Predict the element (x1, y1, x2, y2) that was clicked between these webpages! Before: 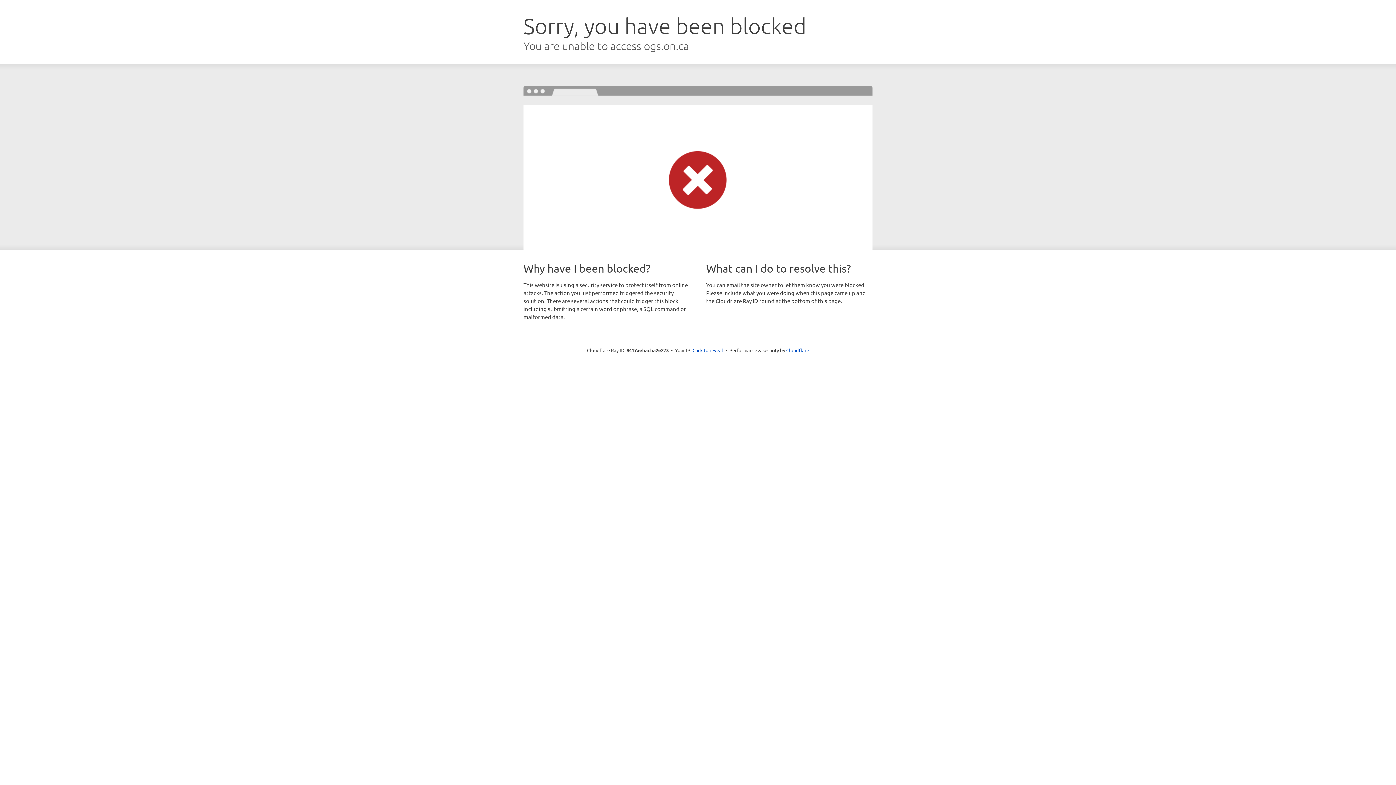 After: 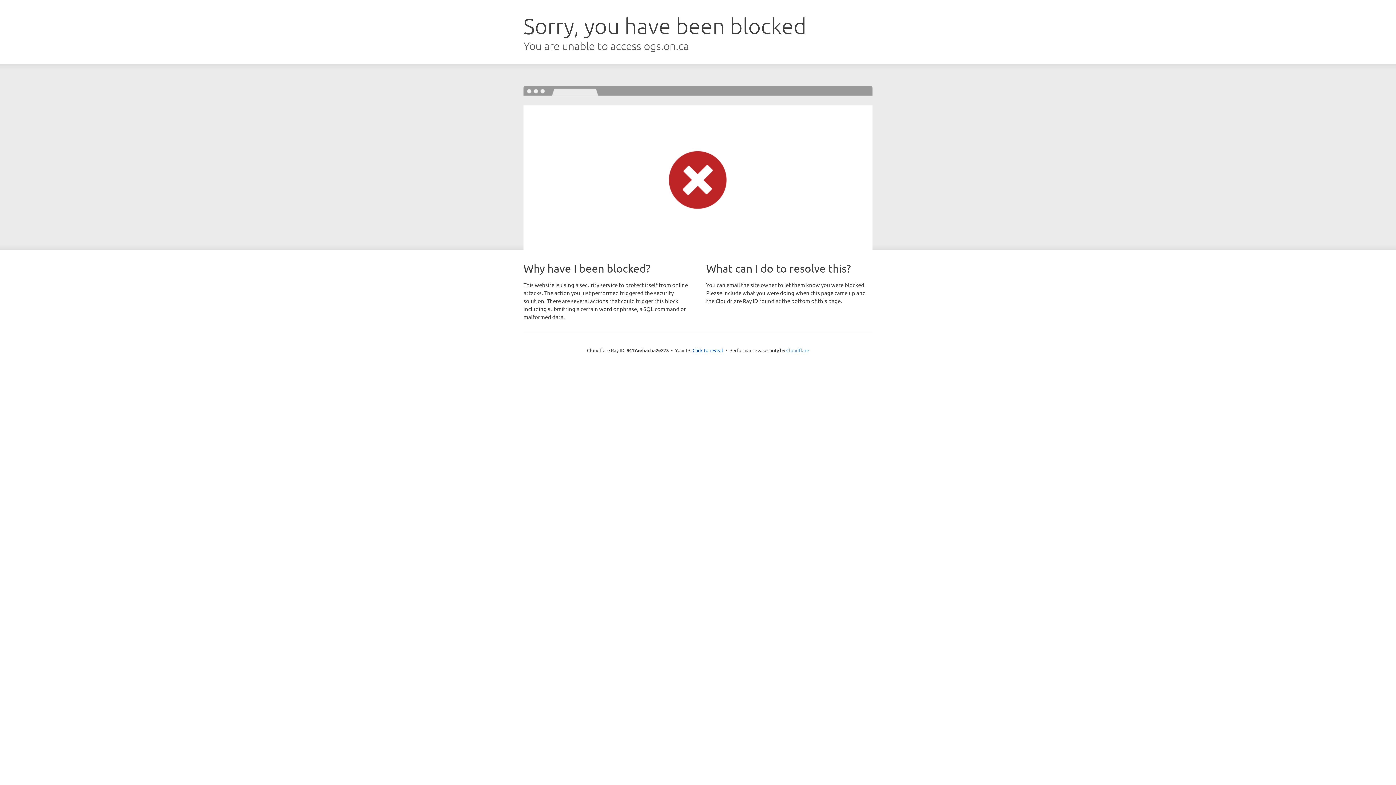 Action: bbox: (786, 347, 809, 353) label: Cloudflare